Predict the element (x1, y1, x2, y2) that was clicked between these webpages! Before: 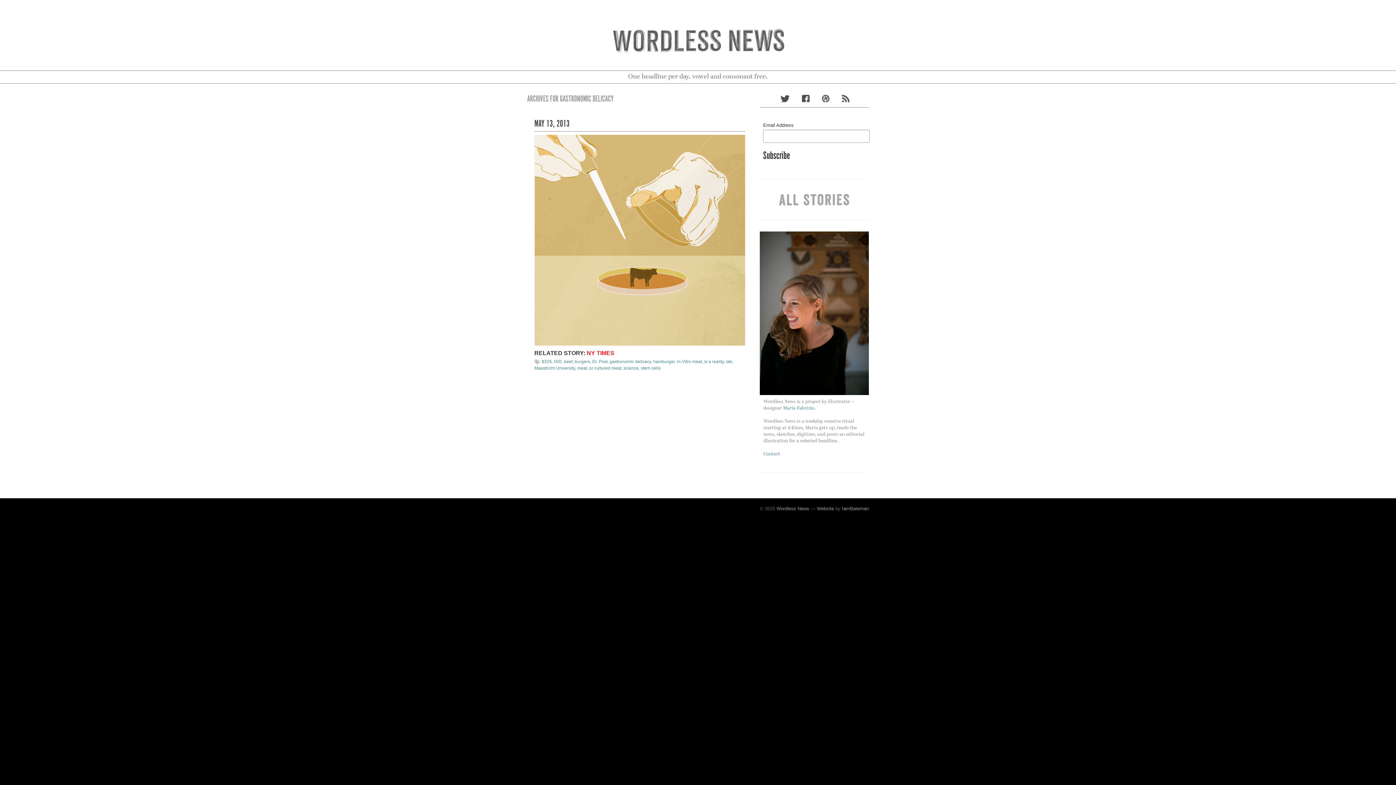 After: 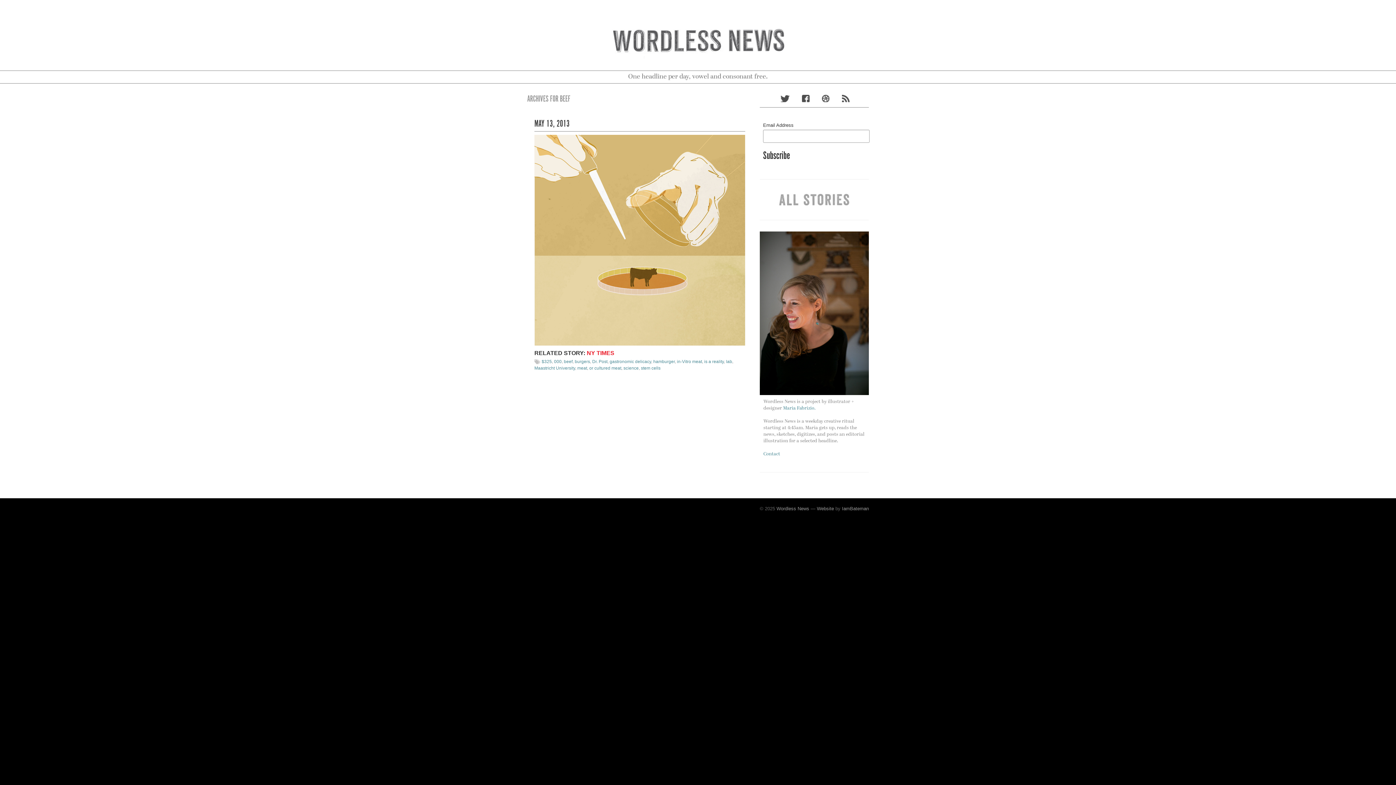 Action: label: beef bbox: (564, 359, 572, 364)